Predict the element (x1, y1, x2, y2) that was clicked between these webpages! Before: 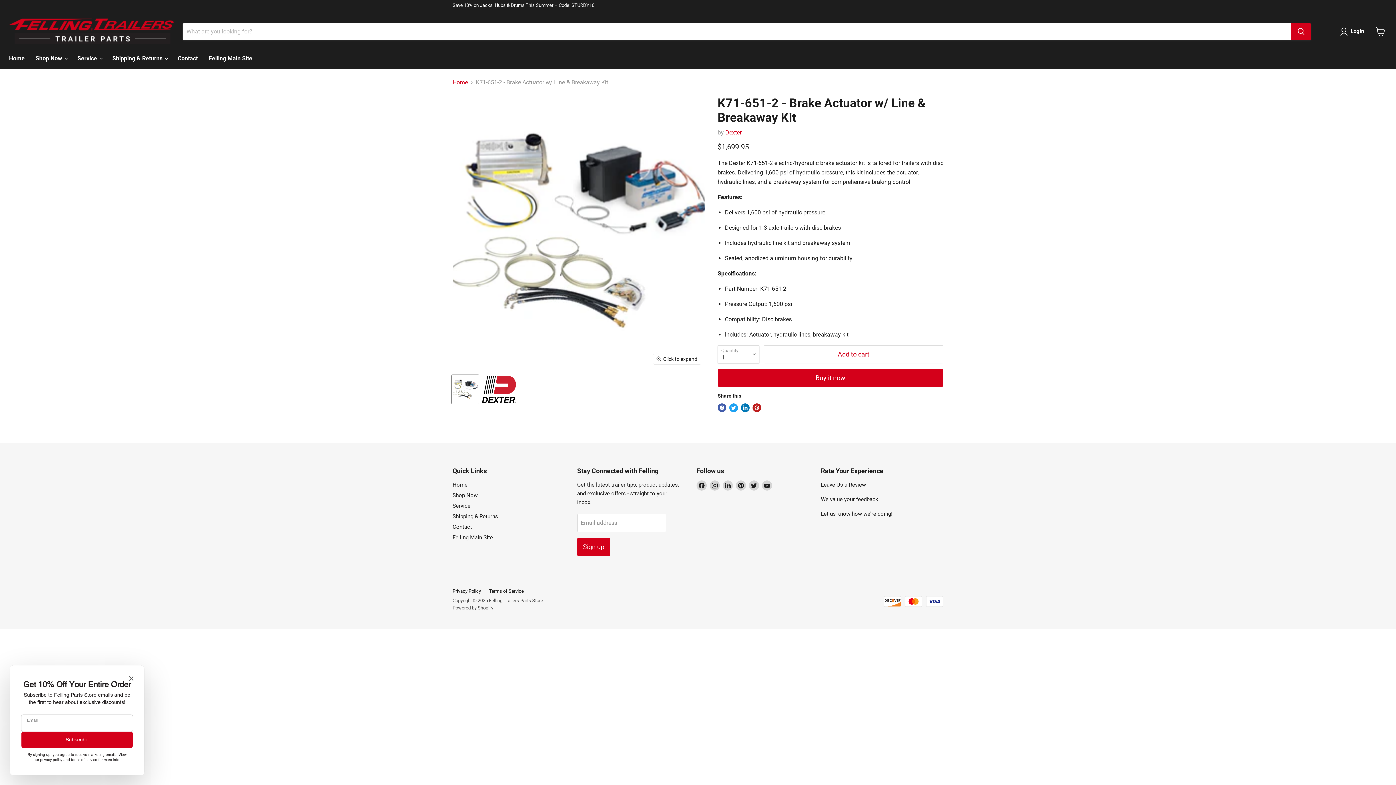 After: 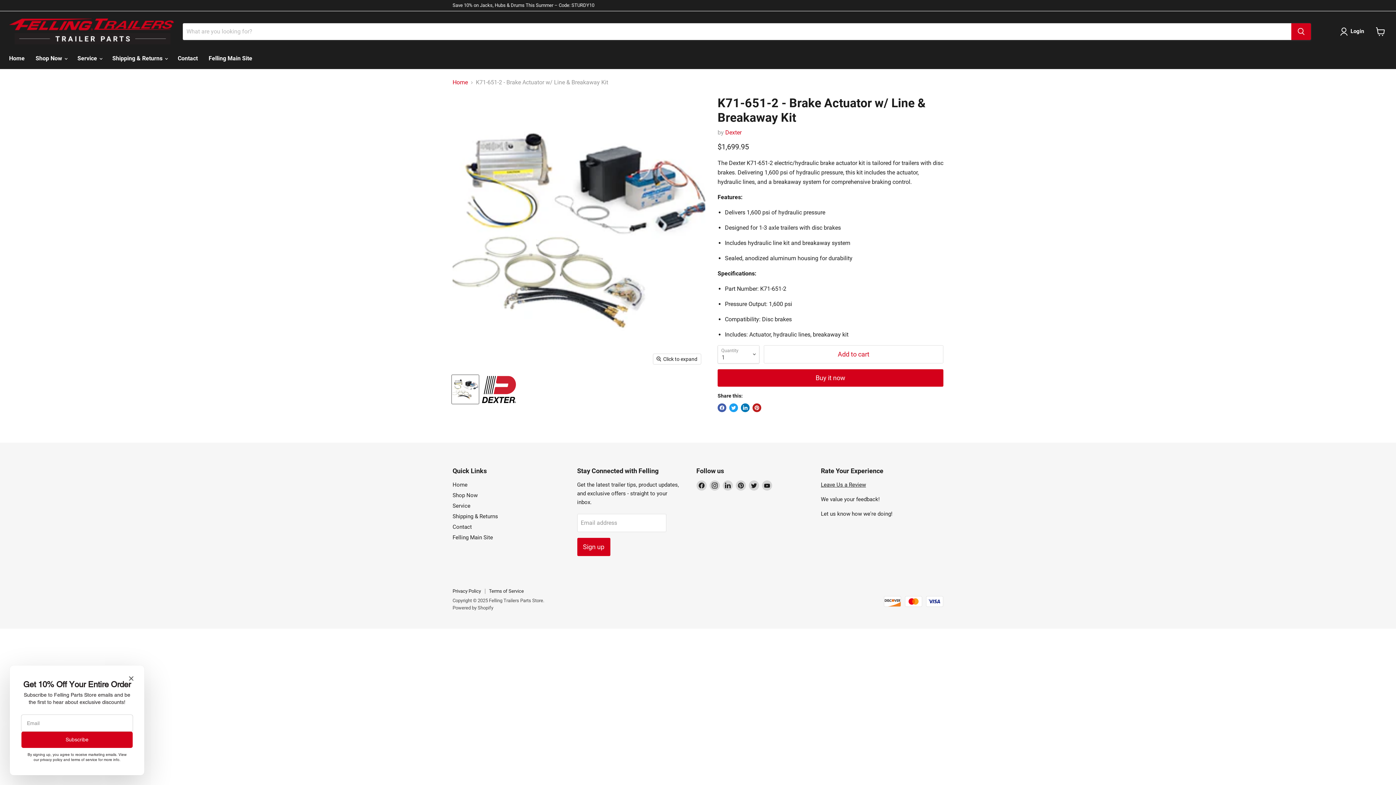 Action: label: K71-651-2 - Brake Actuator w/ Line & Breakaway Kit thumbnail bbox: (452, 375, 478, 403)